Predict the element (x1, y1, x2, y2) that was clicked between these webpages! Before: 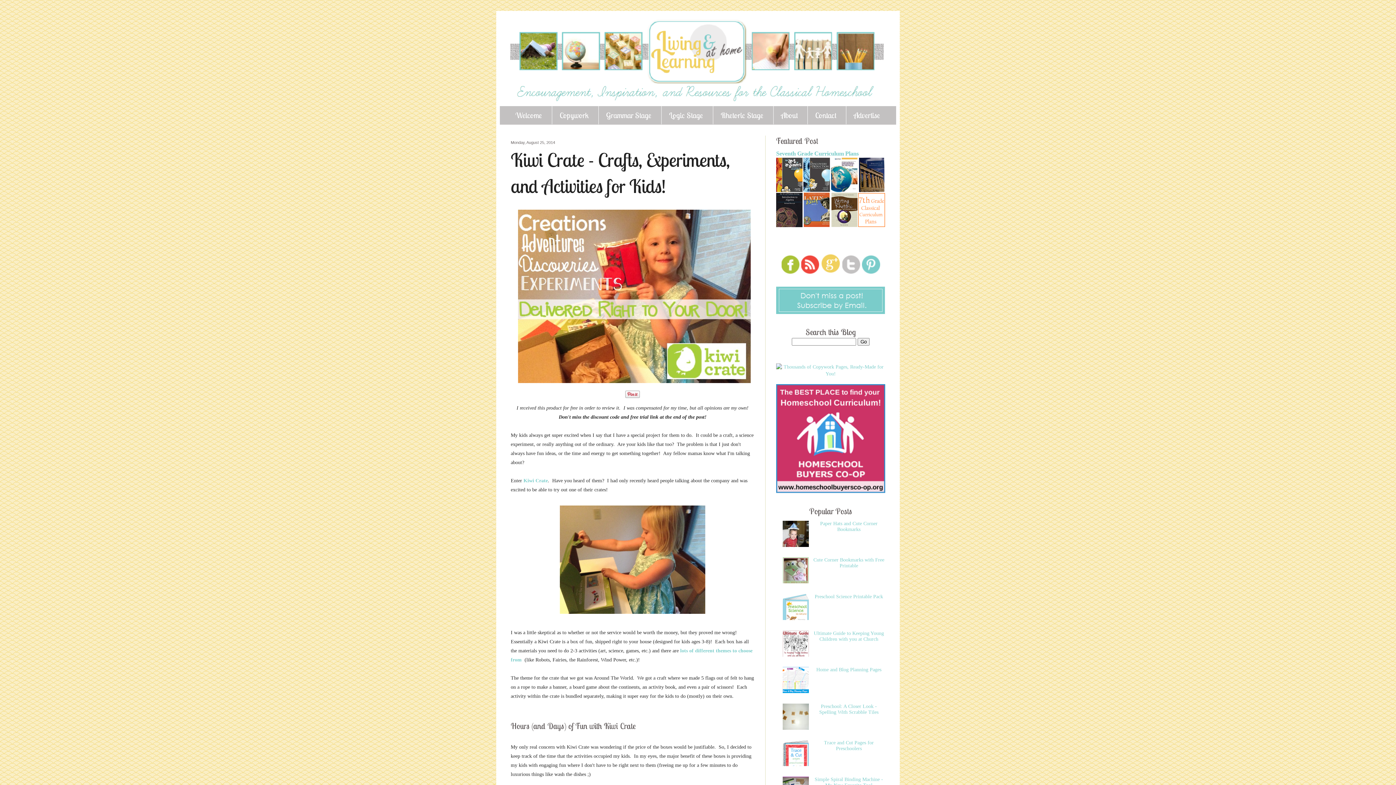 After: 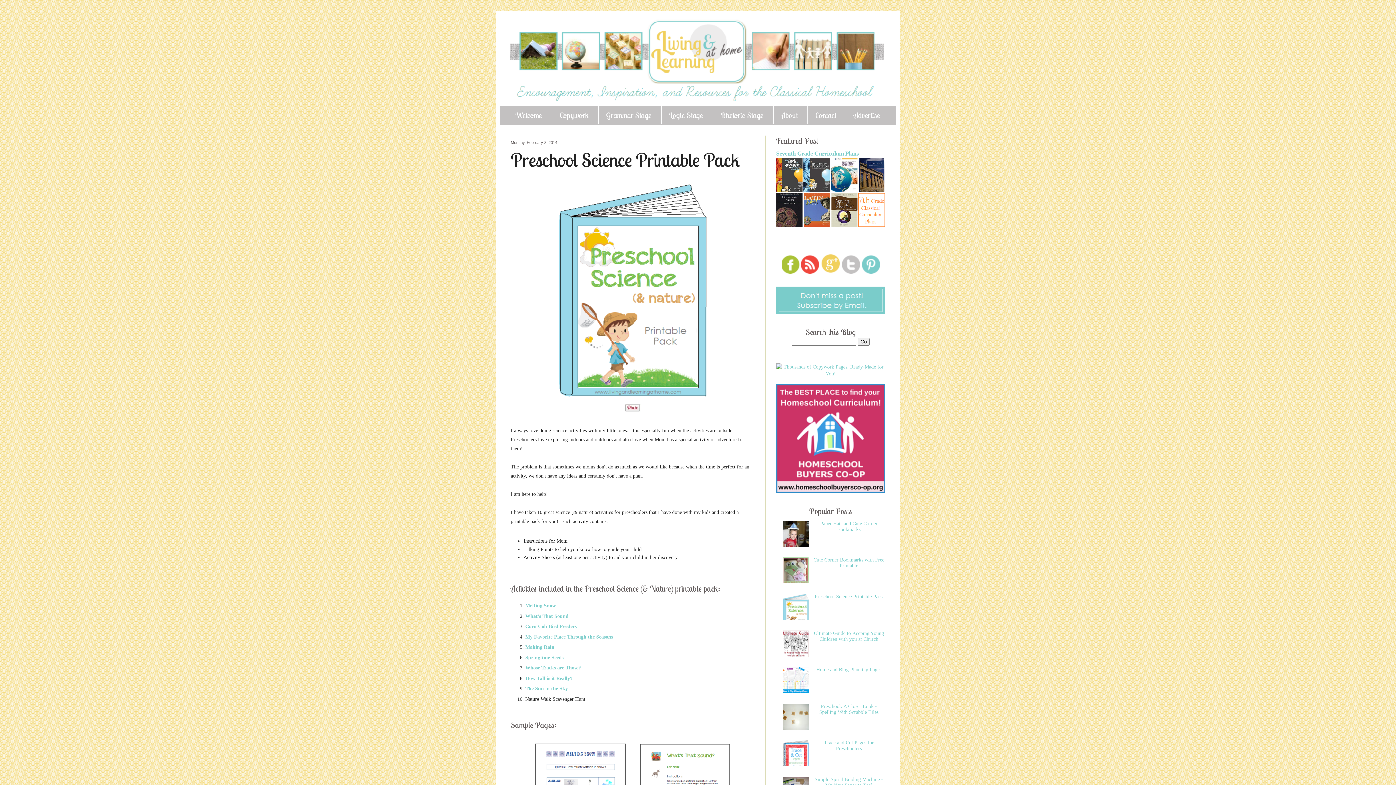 Action: label: Preschool Science Printable Pack bbox: (814, 594, 883, 599)